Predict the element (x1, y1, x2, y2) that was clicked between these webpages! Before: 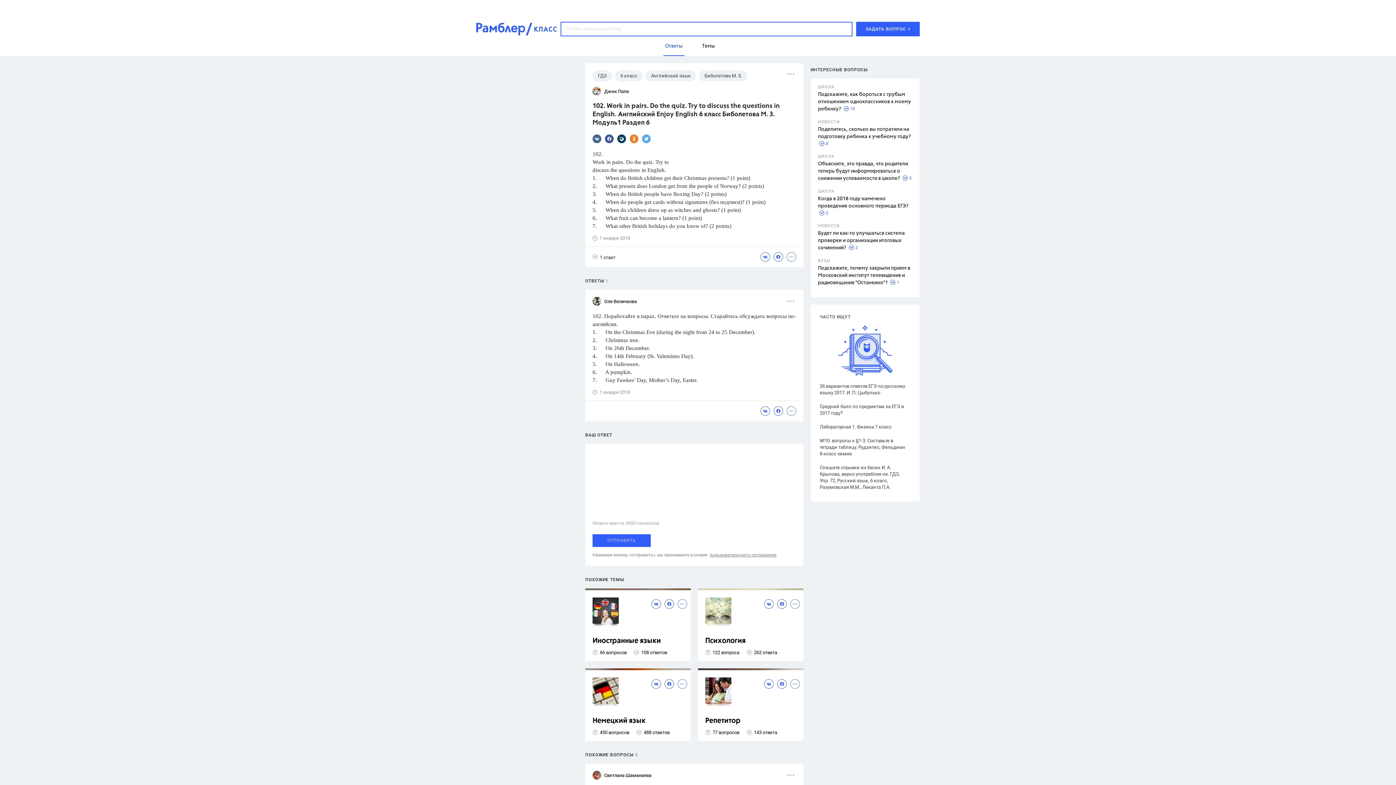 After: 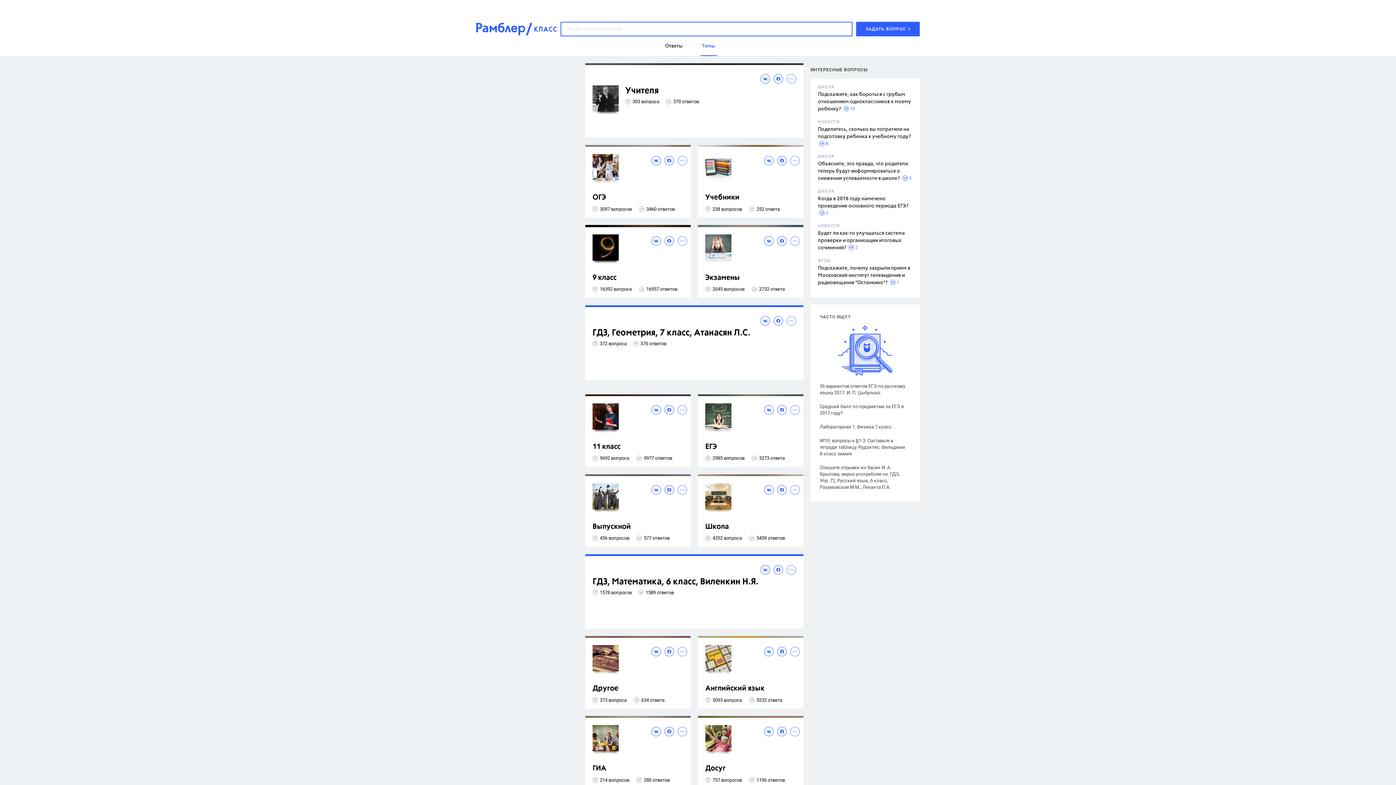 Action: label: Темы bbox: (700, 36, 716, 55)